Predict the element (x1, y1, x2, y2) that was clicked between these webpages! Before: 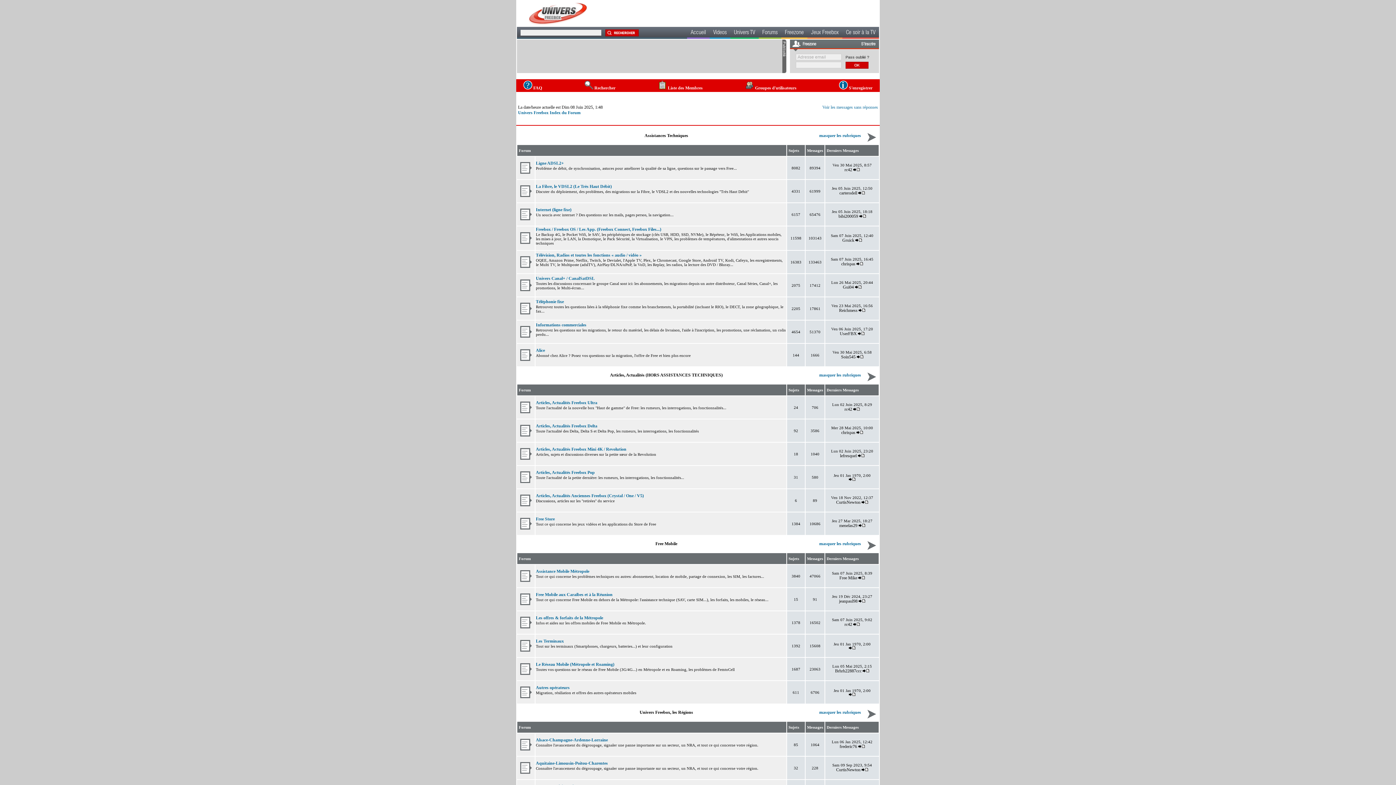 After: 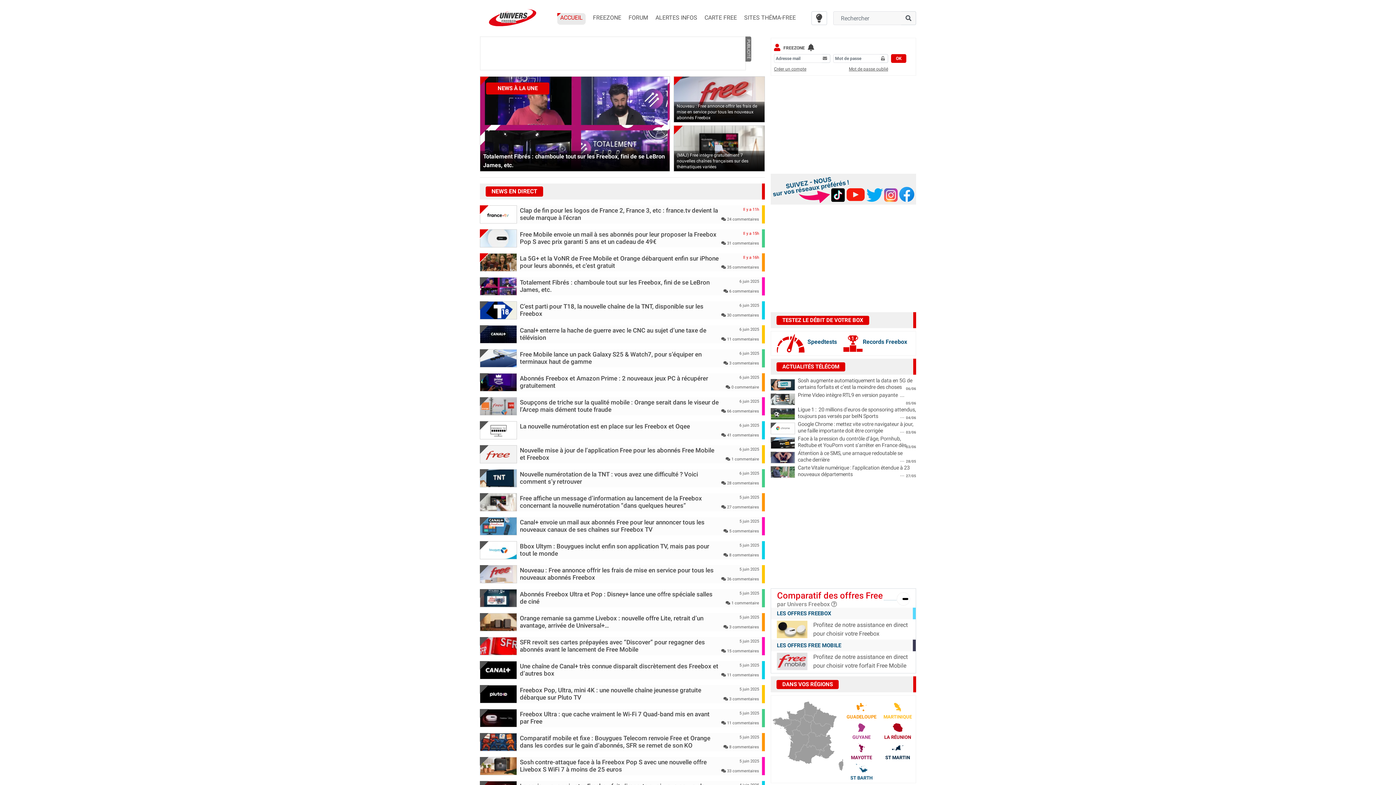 Action: bbox: (527, 22, 588, 27)